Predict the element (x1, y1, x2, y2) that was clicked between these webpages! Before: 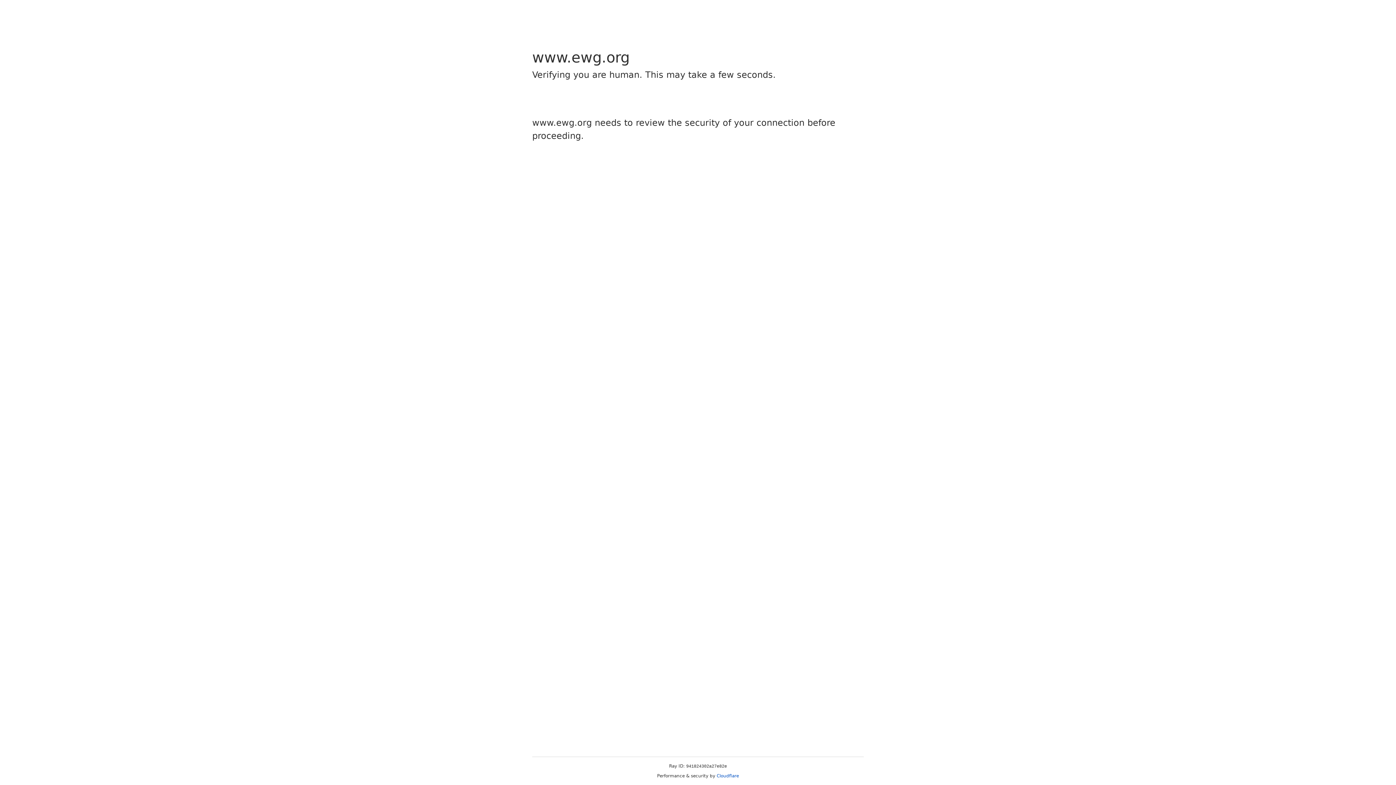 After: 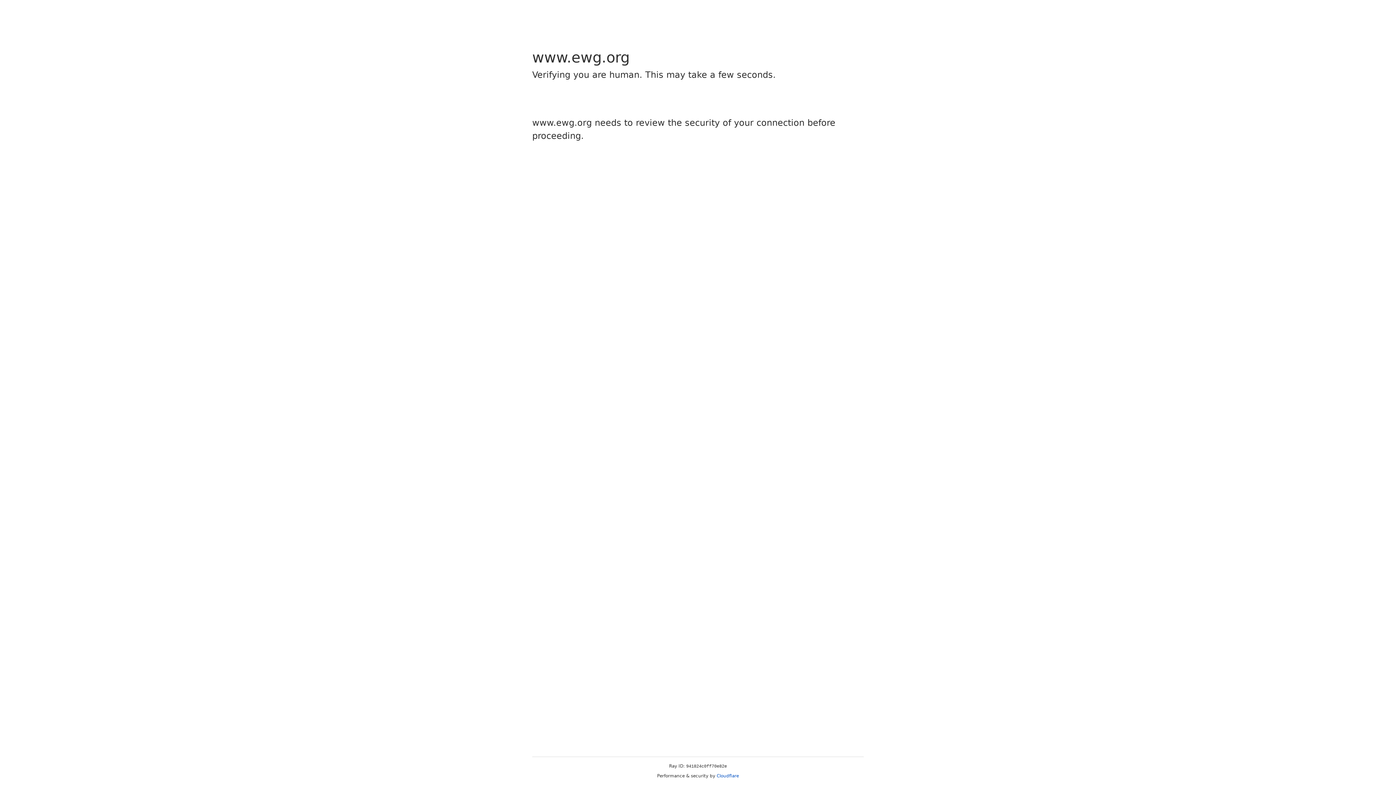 Action: label: Cloudflare bbox: (716, 773, 739, 778)